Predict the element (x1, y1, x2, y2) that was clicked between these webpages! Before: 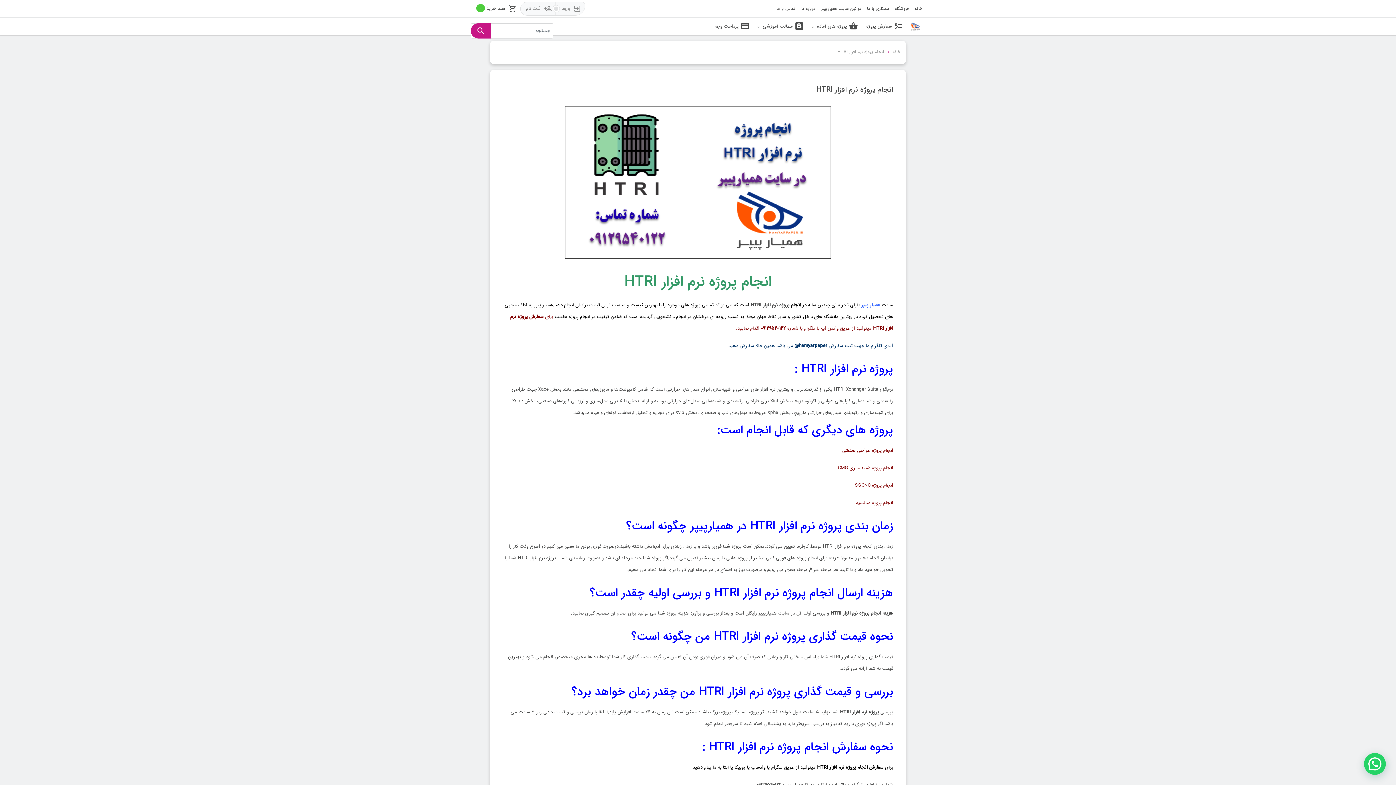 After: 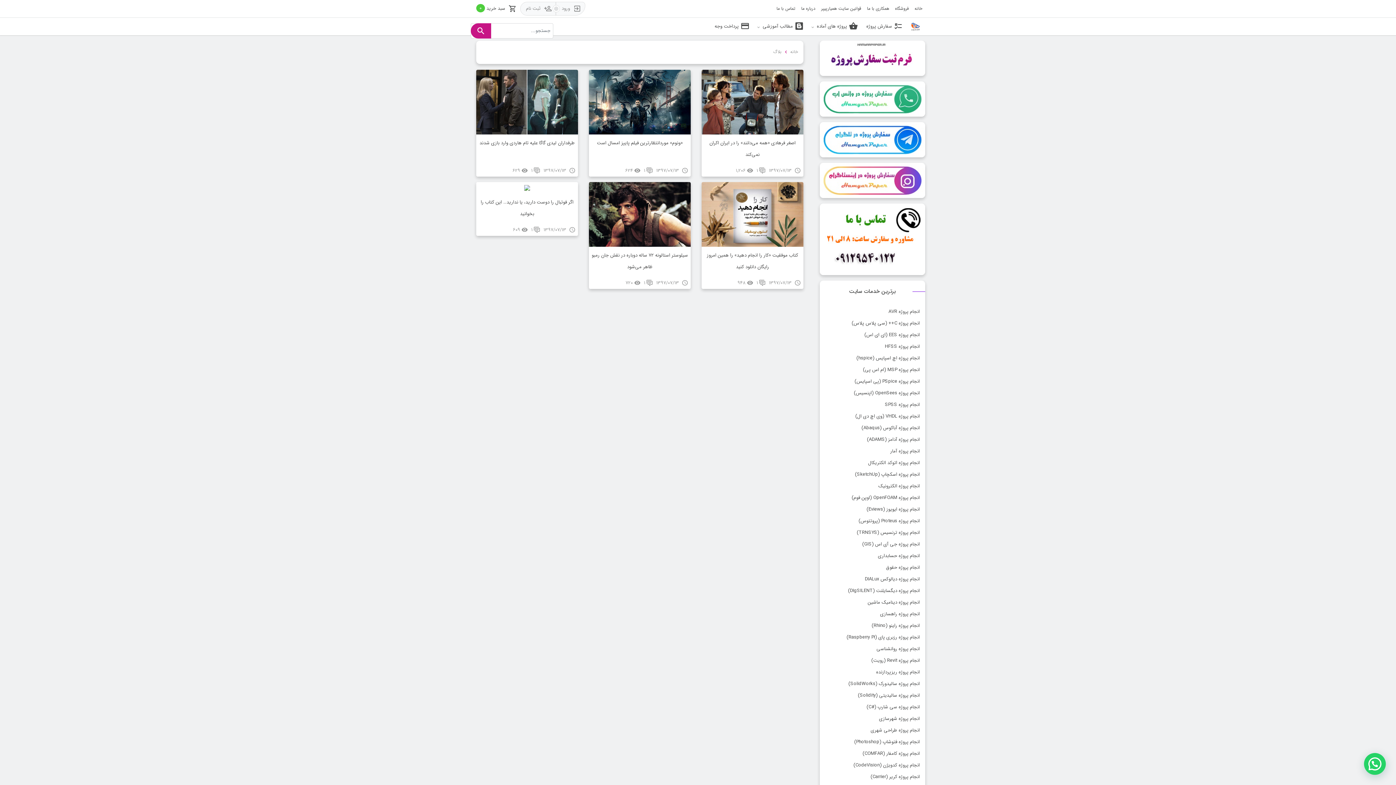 Action: bbox: (753, 17, 806, 35) label: مطالب آموزشی